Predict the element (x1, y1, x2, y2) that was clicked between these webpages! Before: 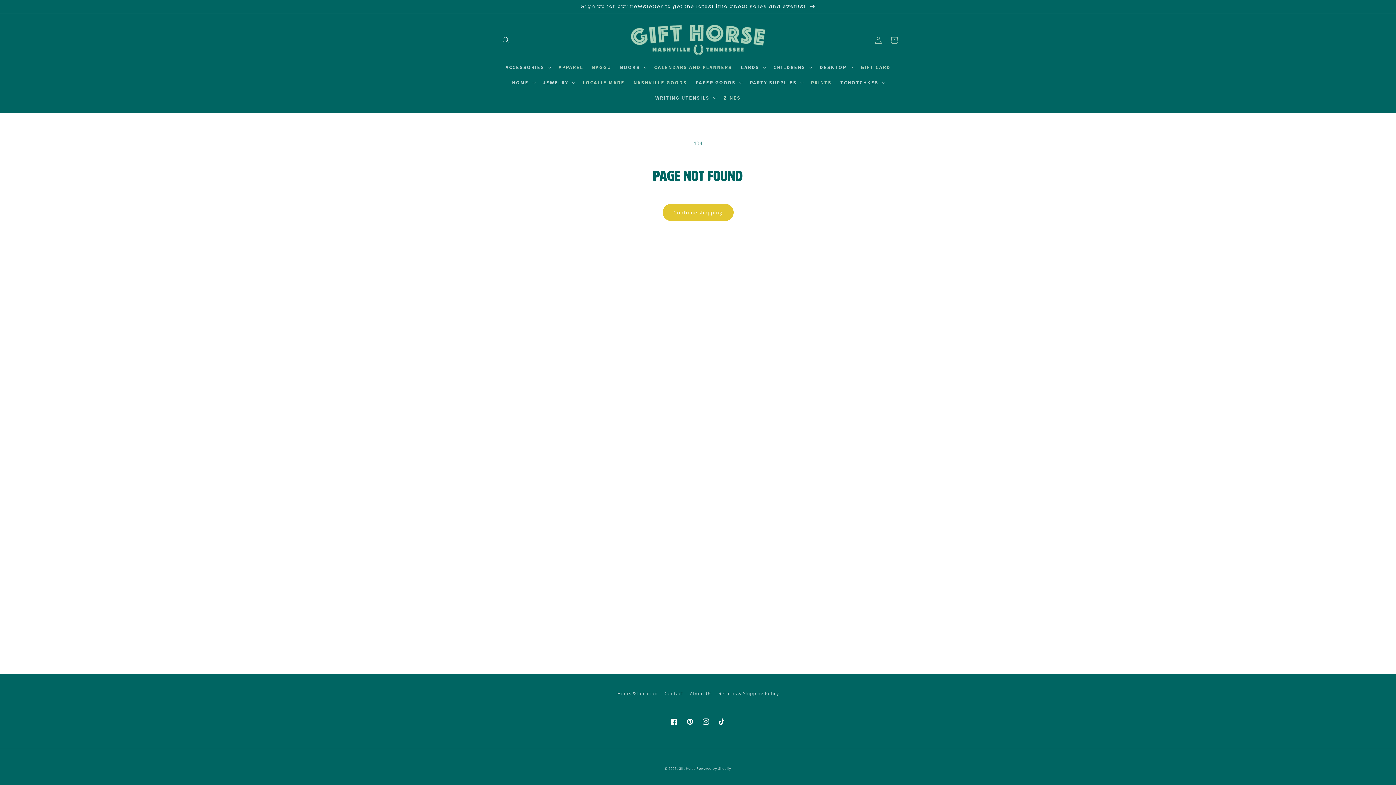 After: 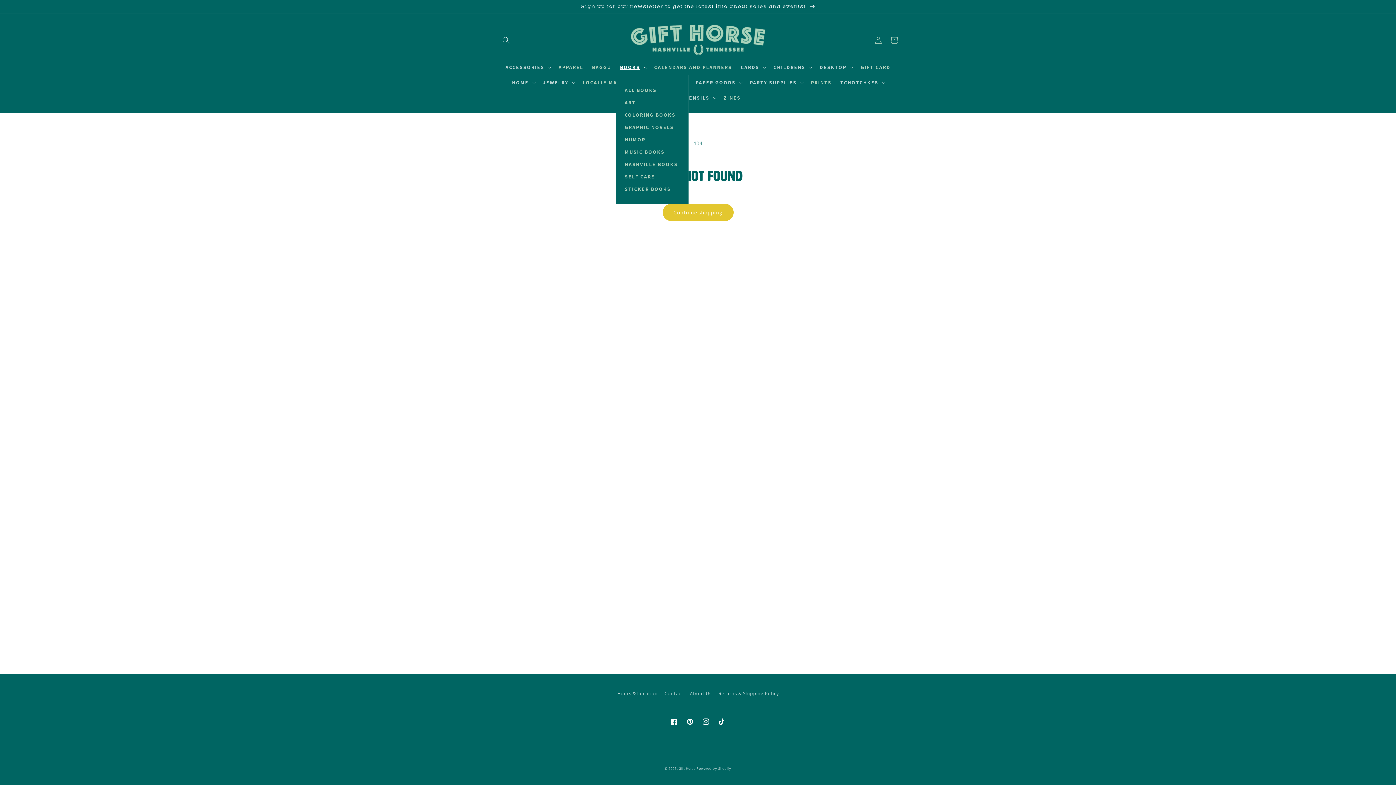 Action: bbox: (615, 59, 650, 74) label: BOOKS